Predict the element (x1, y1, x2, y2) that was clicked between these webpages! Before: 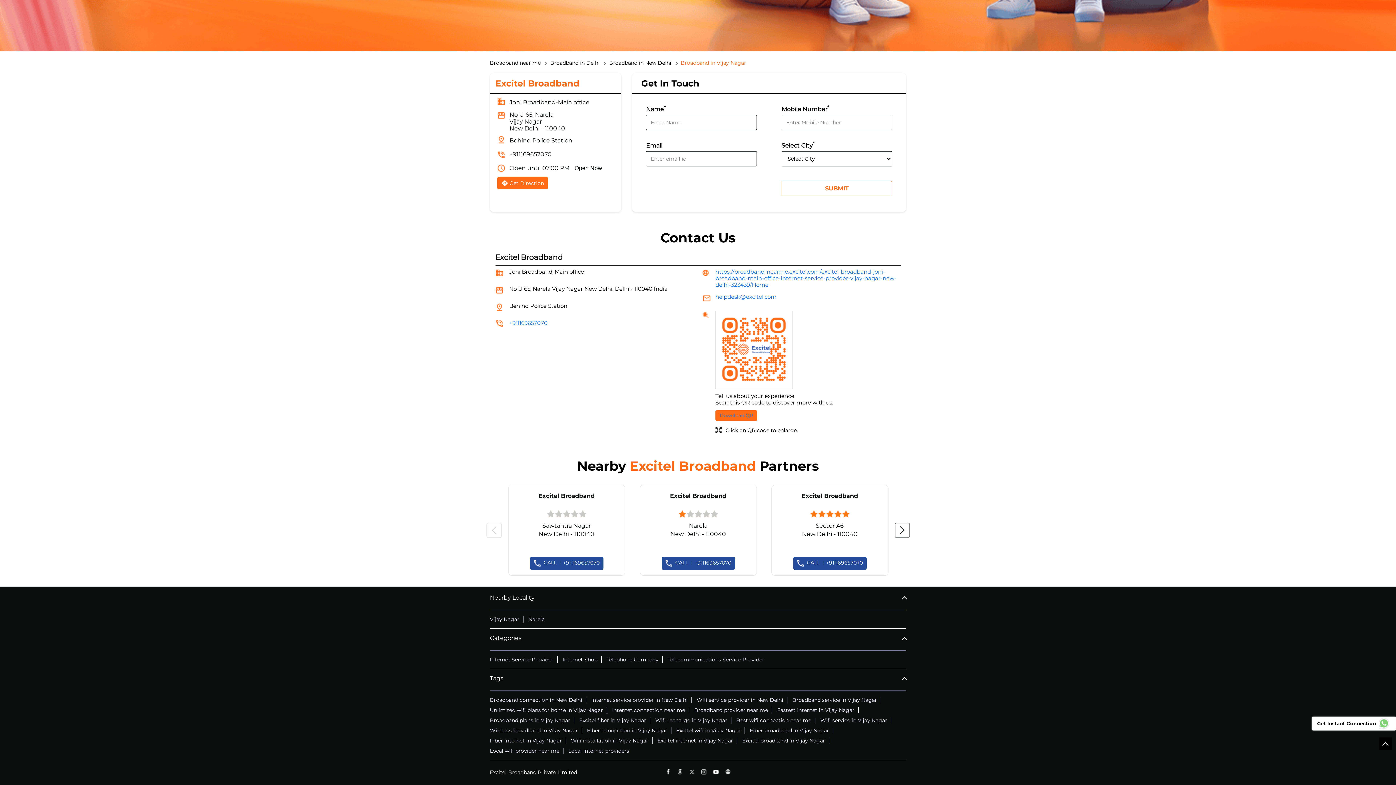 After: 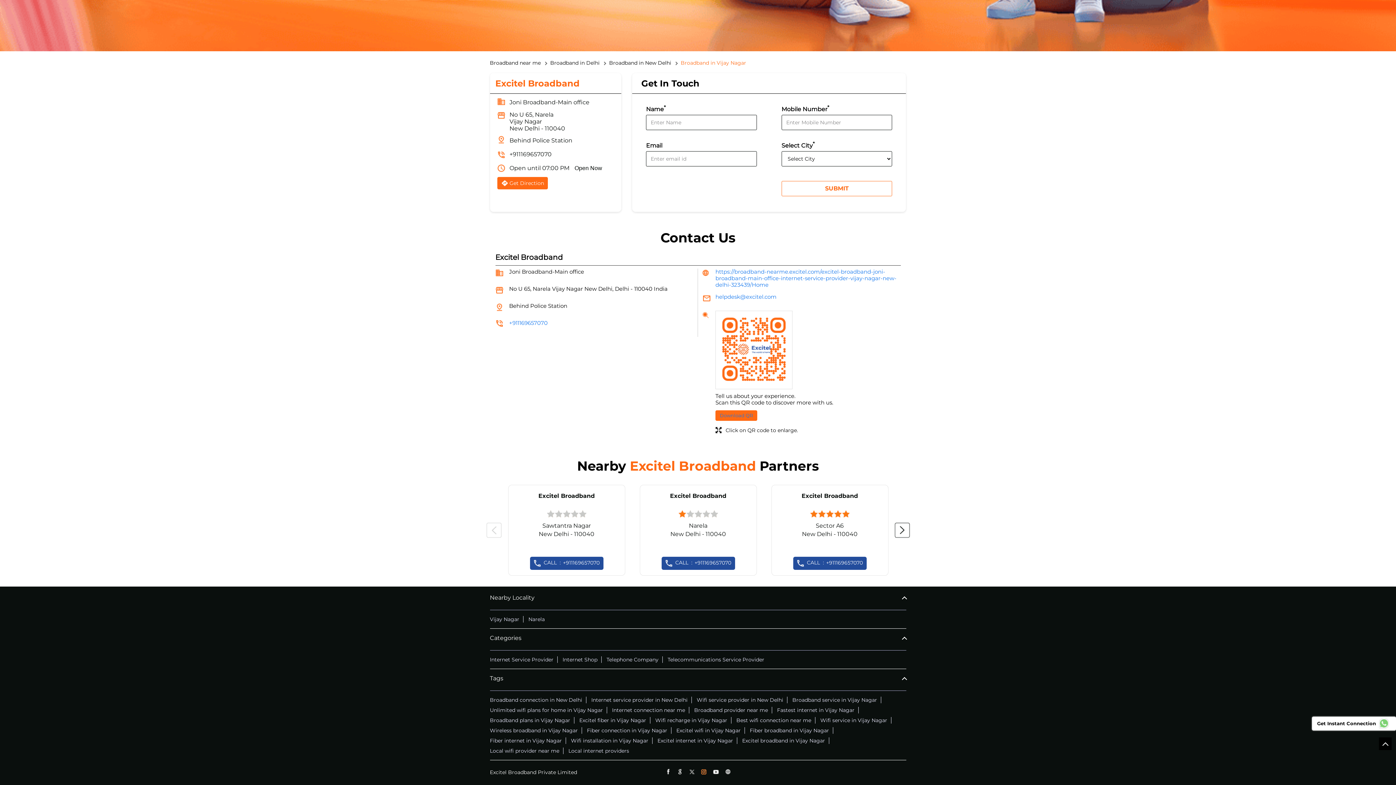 Action: bbox: (699, 767, 708, 776)